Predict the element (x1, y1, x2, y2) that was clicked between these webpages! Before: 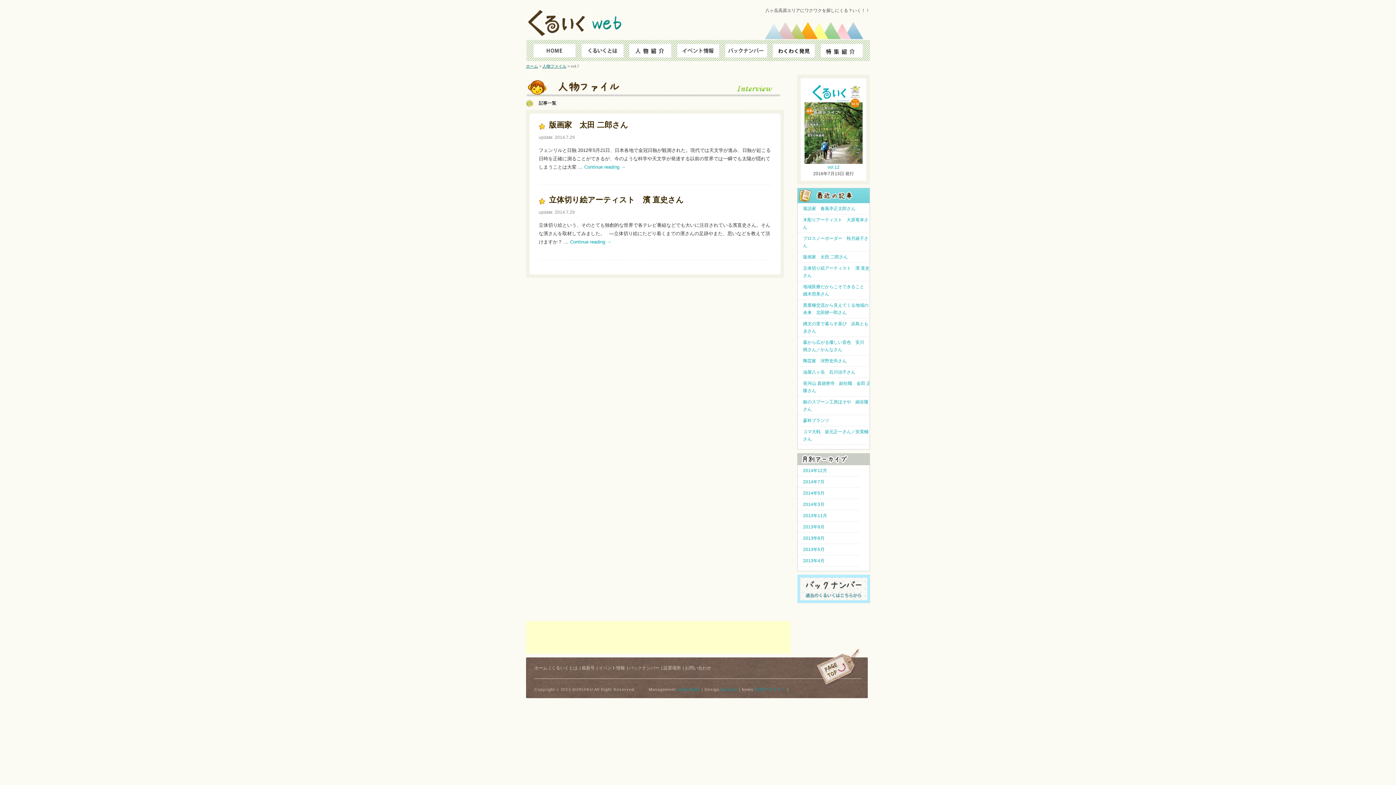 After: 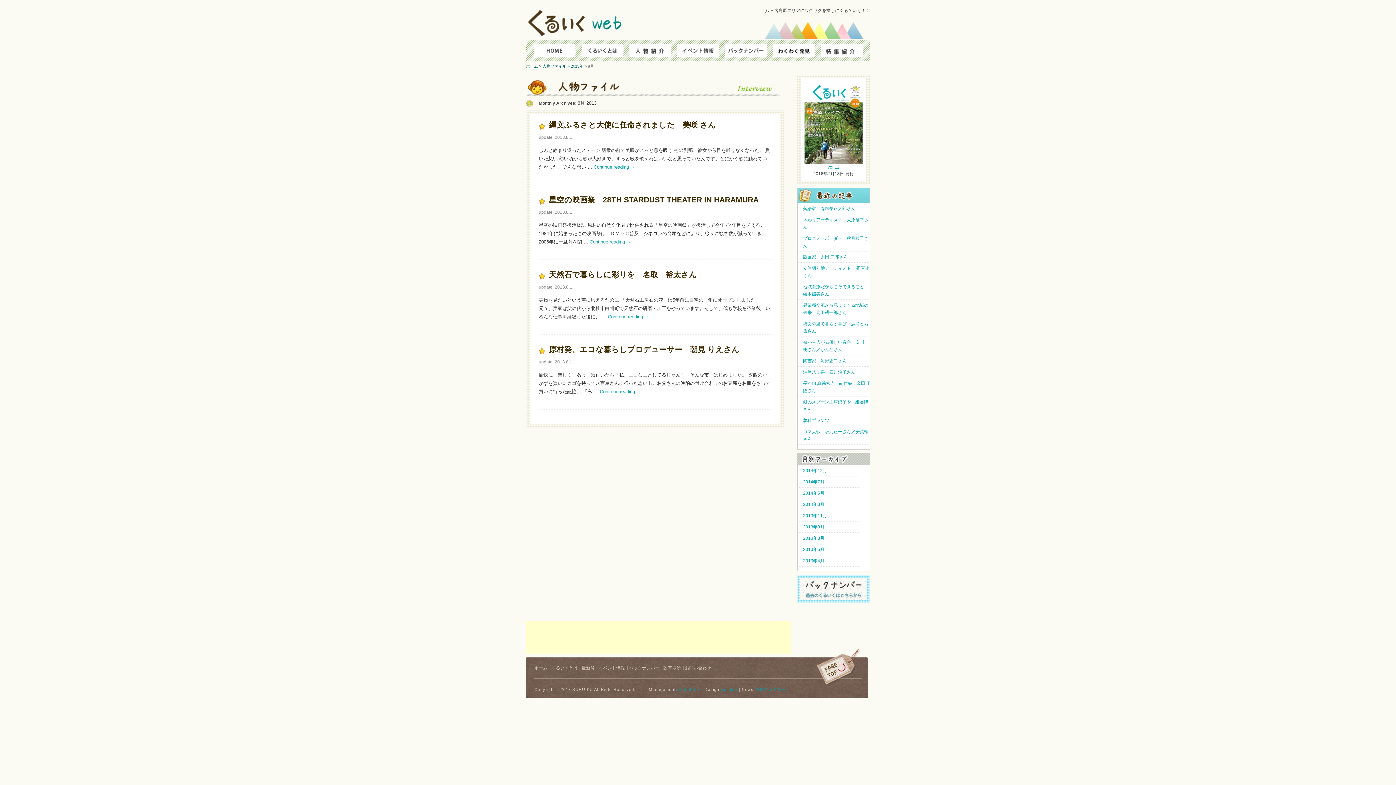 Action: label: 2013年8月 bbox: (803, 536, 824, 541)